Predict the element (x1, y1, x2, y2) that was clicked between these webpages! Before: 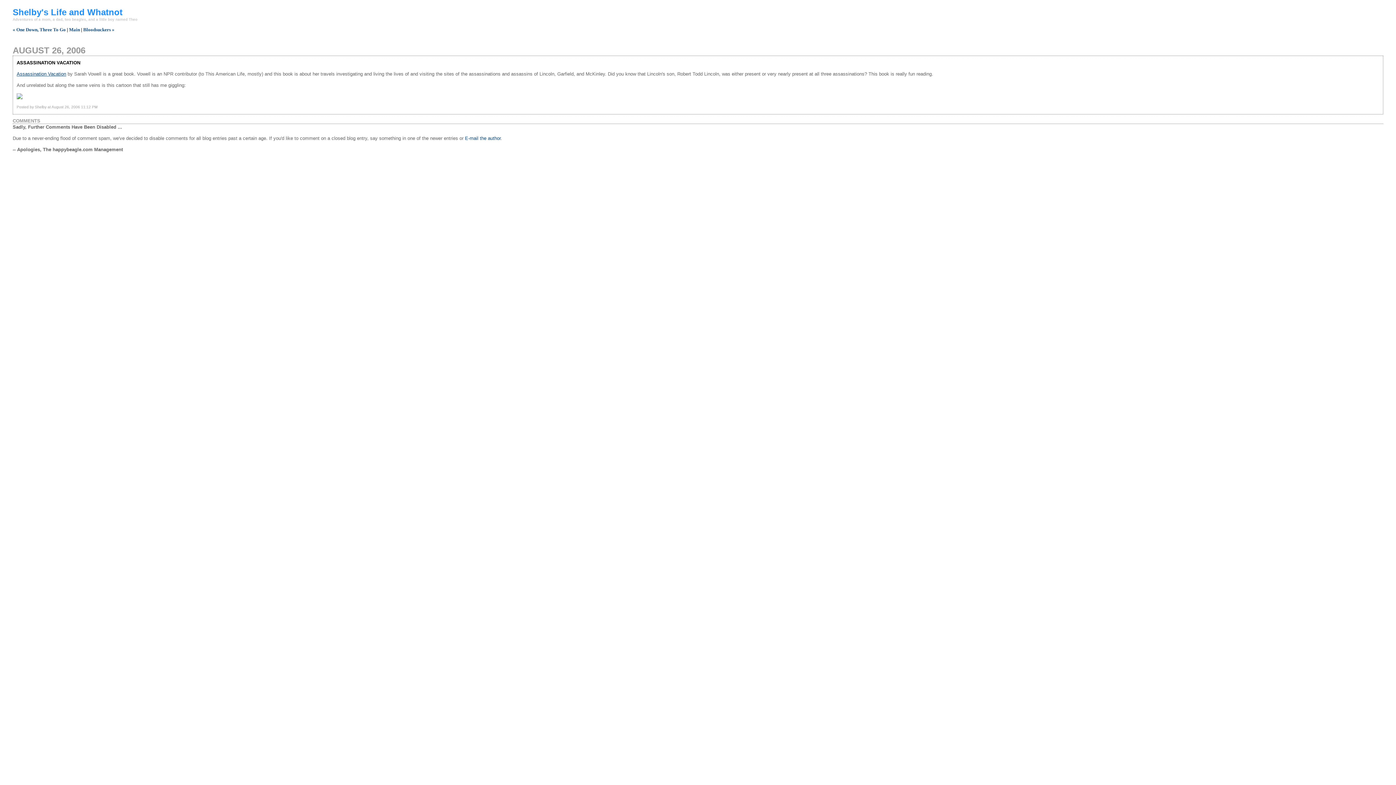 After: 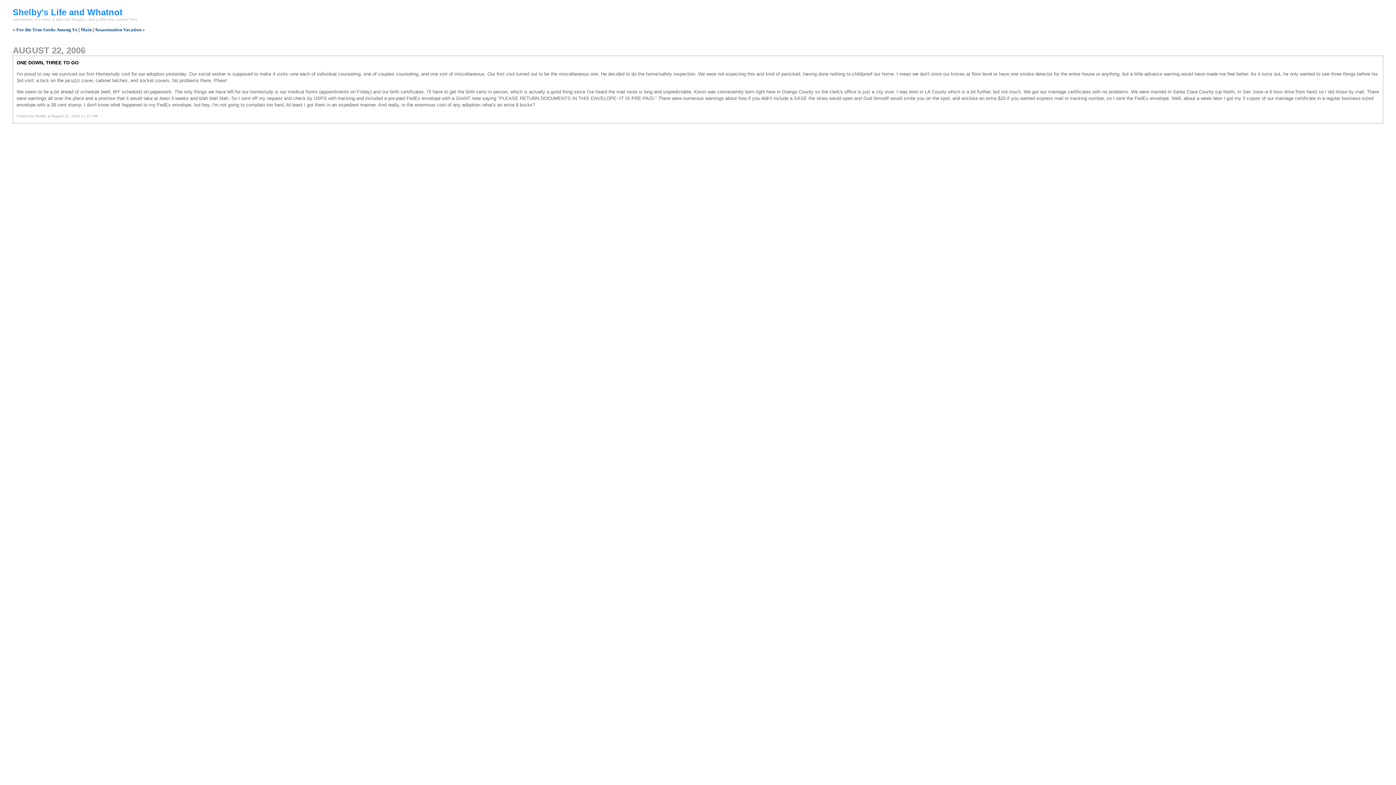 Action: label: « One Down, Three To Go bbox: (12, 26, 65, 32)